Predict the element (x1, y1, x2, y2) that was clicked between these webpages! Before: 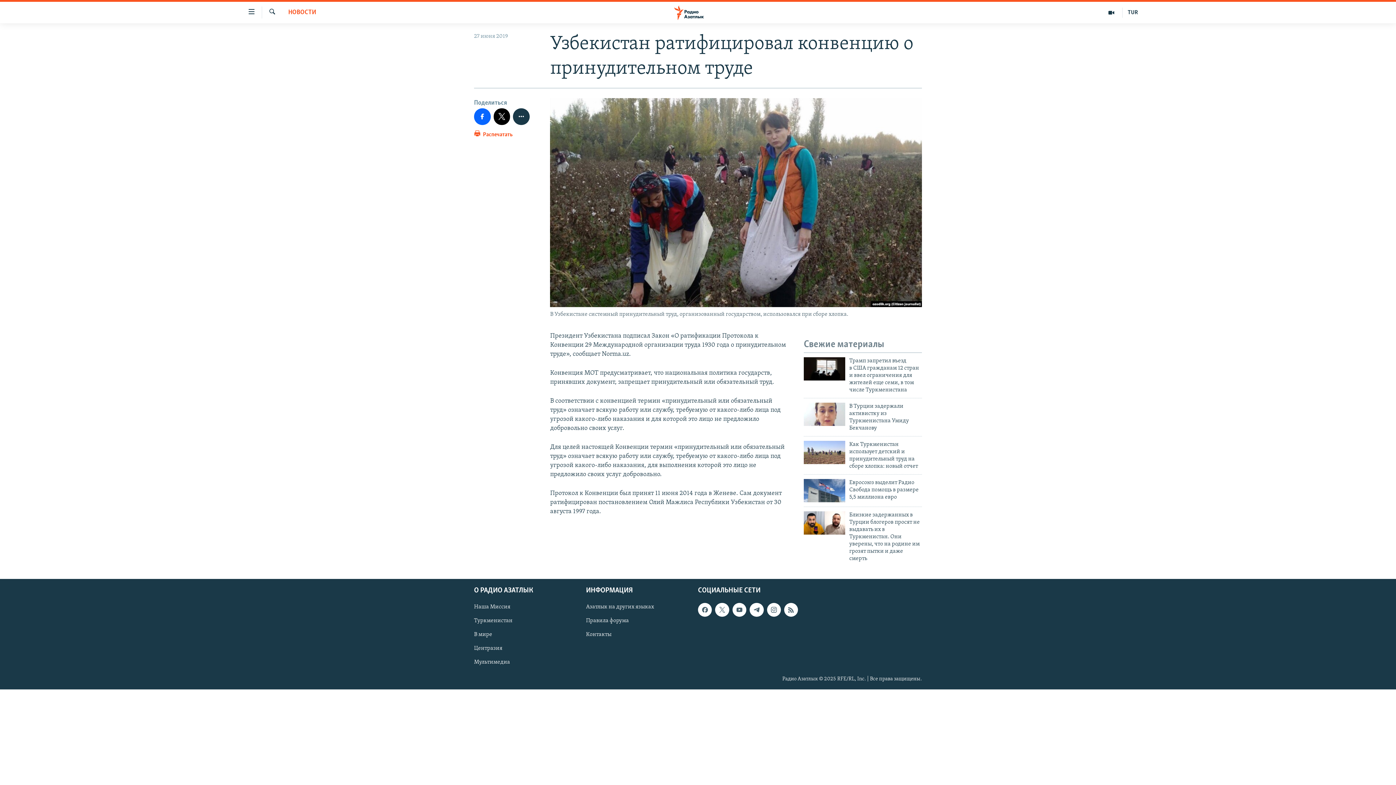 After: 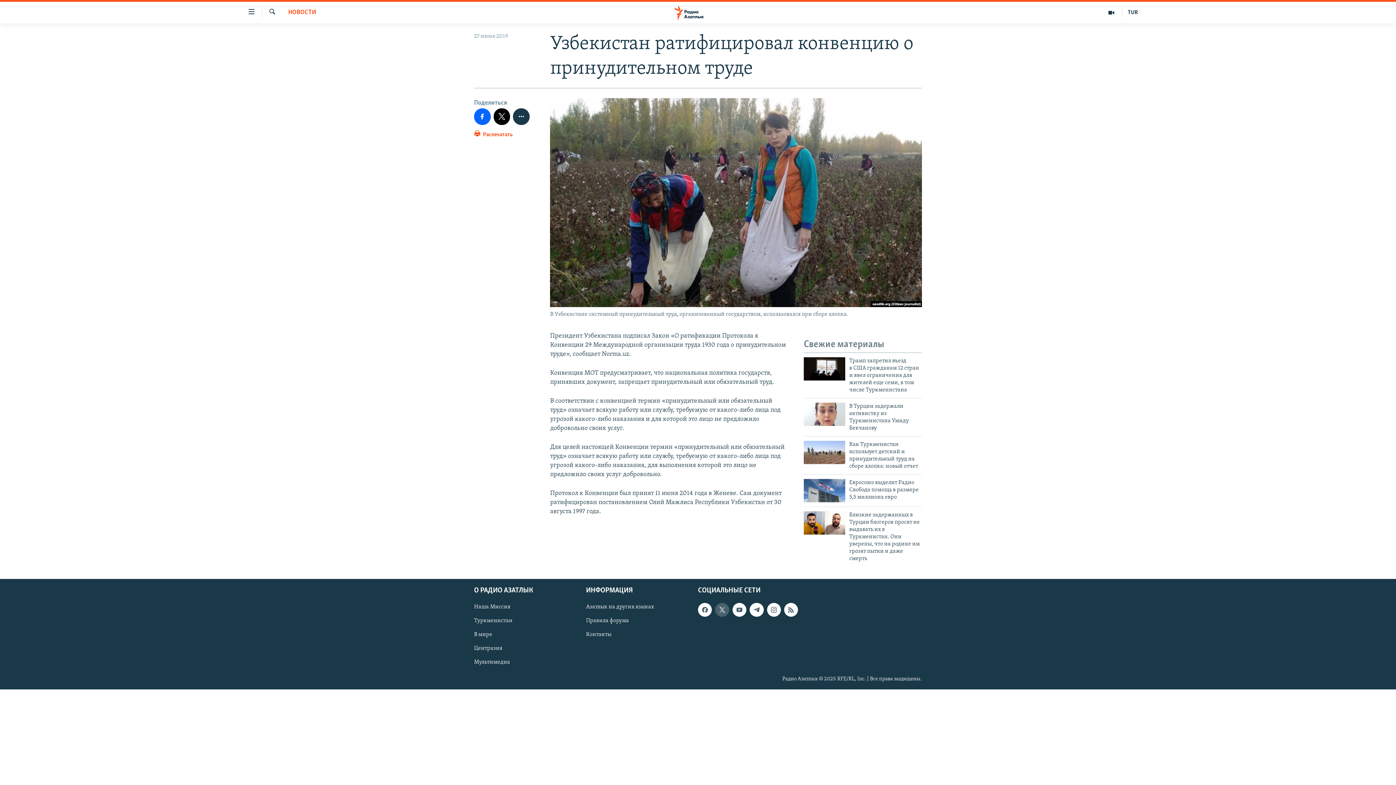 Action: bbox: (715, 603, 729, 617)